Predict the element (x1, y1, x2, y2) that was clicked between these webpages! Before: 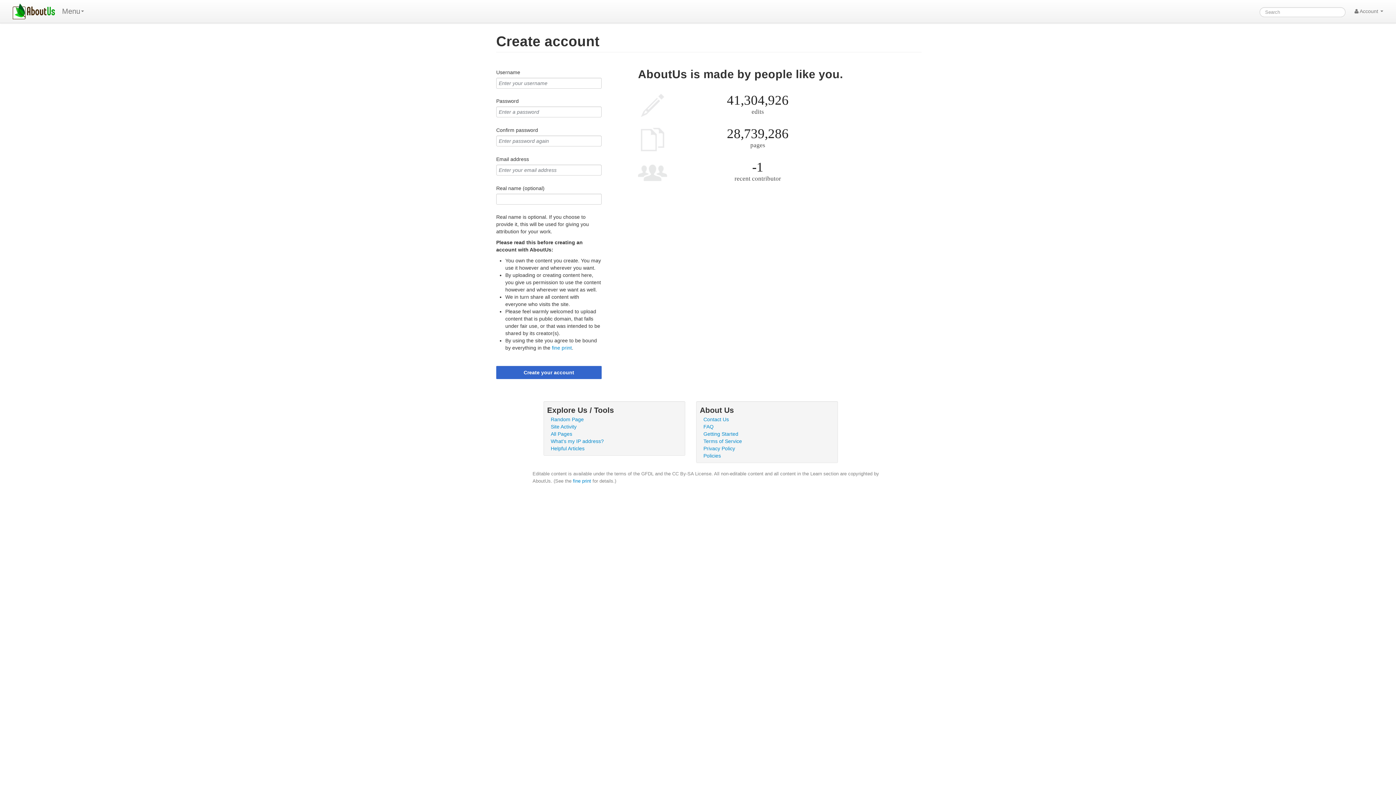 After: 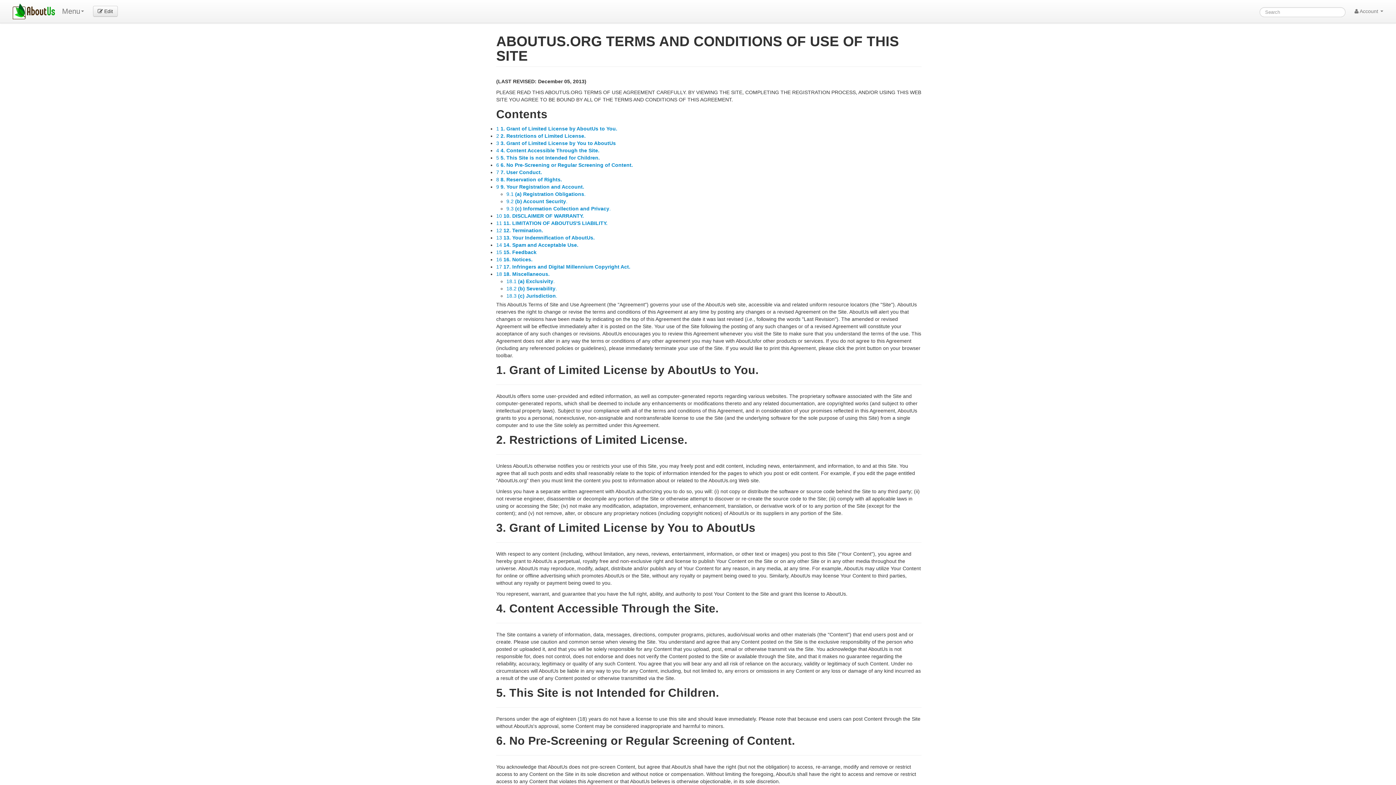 Action: bbox: (703, 438, 742, 444) label: Terms of Service